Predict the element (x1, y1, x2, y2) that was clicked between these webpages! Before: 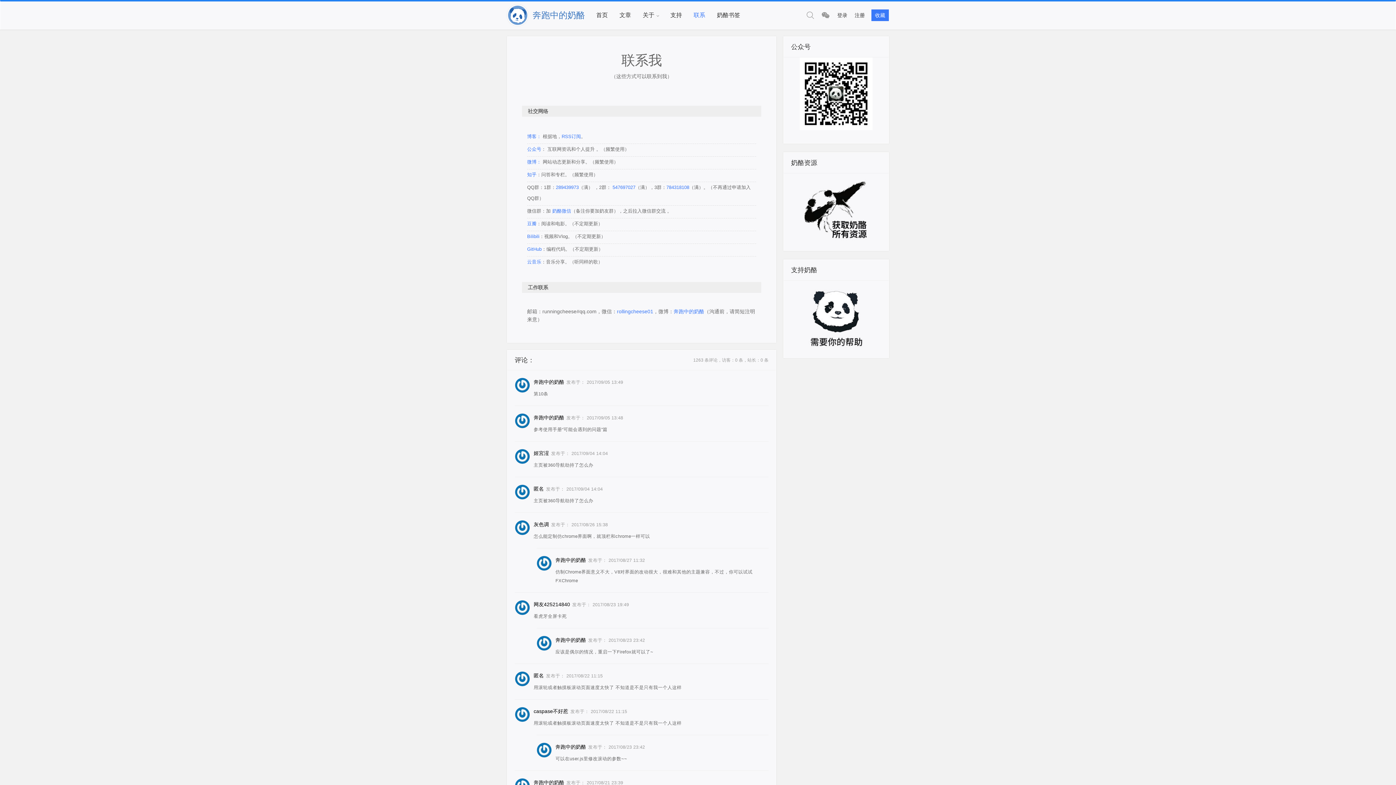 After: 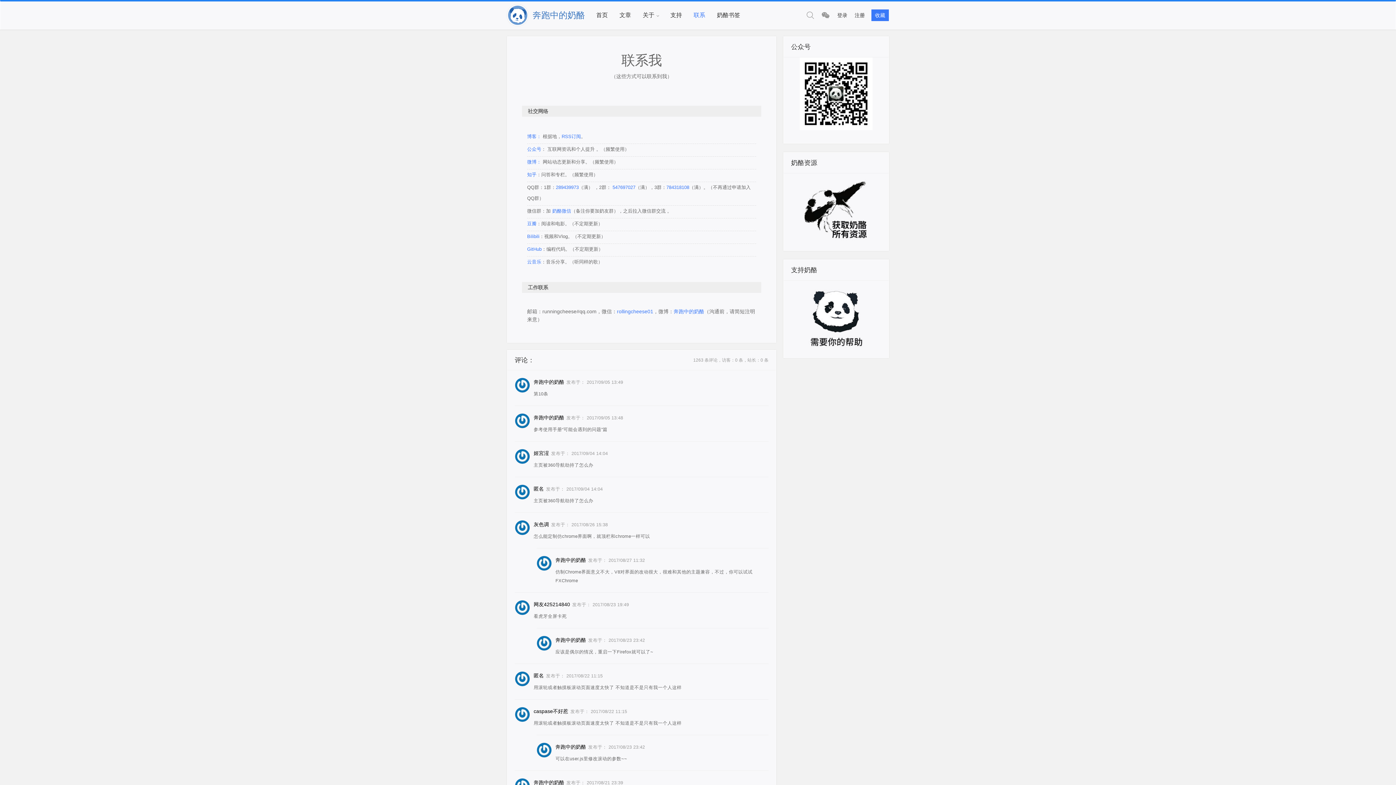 Action: label: 云音乐 bbox: (527, 259, 541, 264)